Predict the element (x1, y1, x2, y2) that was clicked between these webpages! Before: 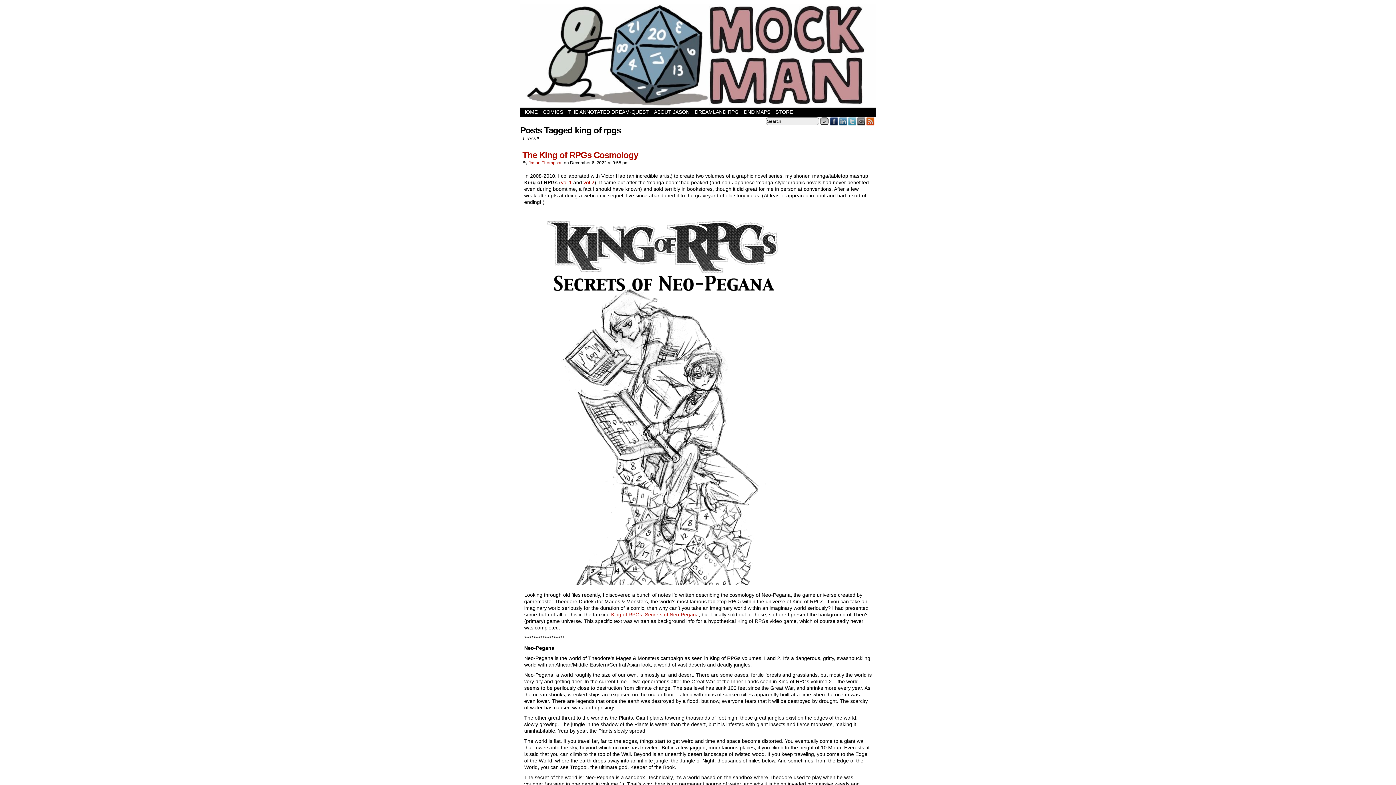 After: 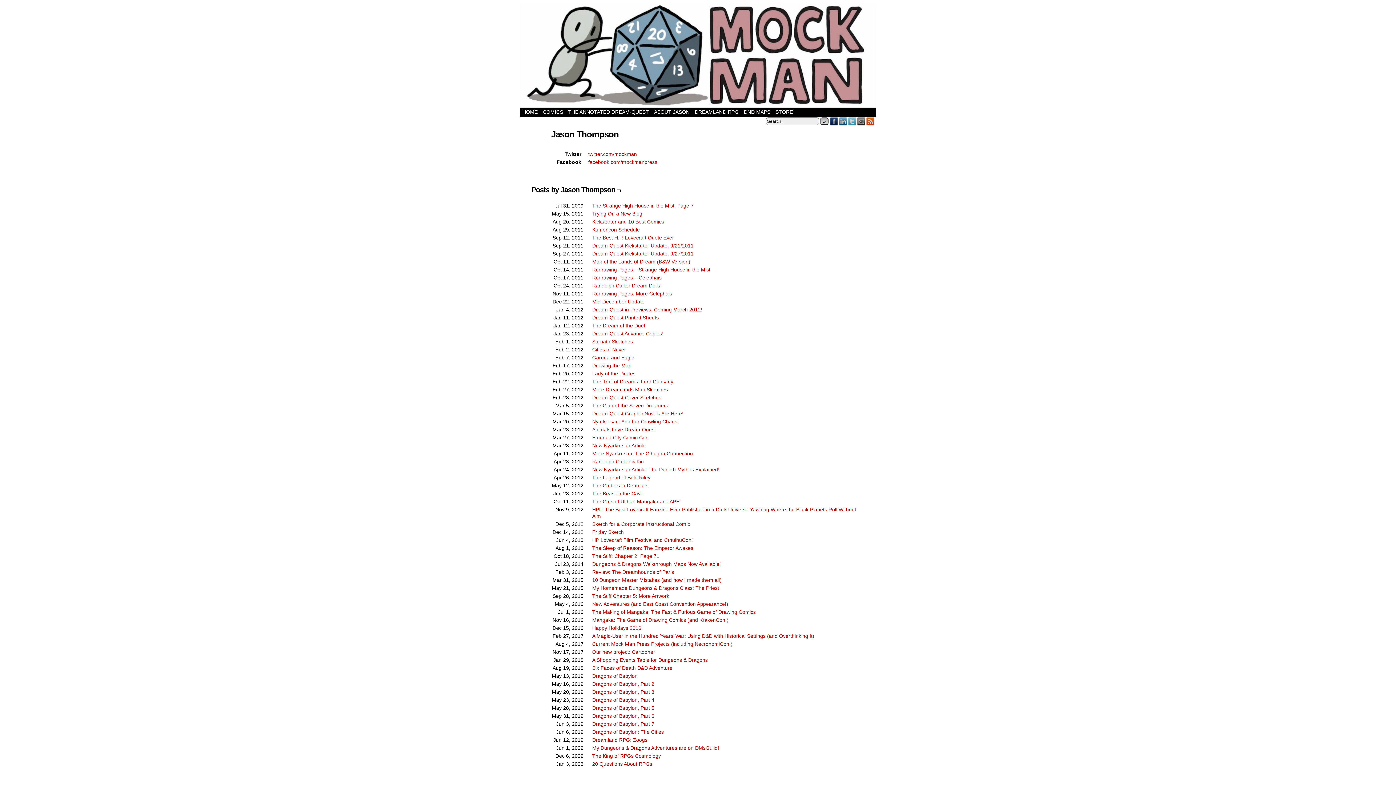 Action: bbox: (528, 160, 562, 165) label: Jason Thompson